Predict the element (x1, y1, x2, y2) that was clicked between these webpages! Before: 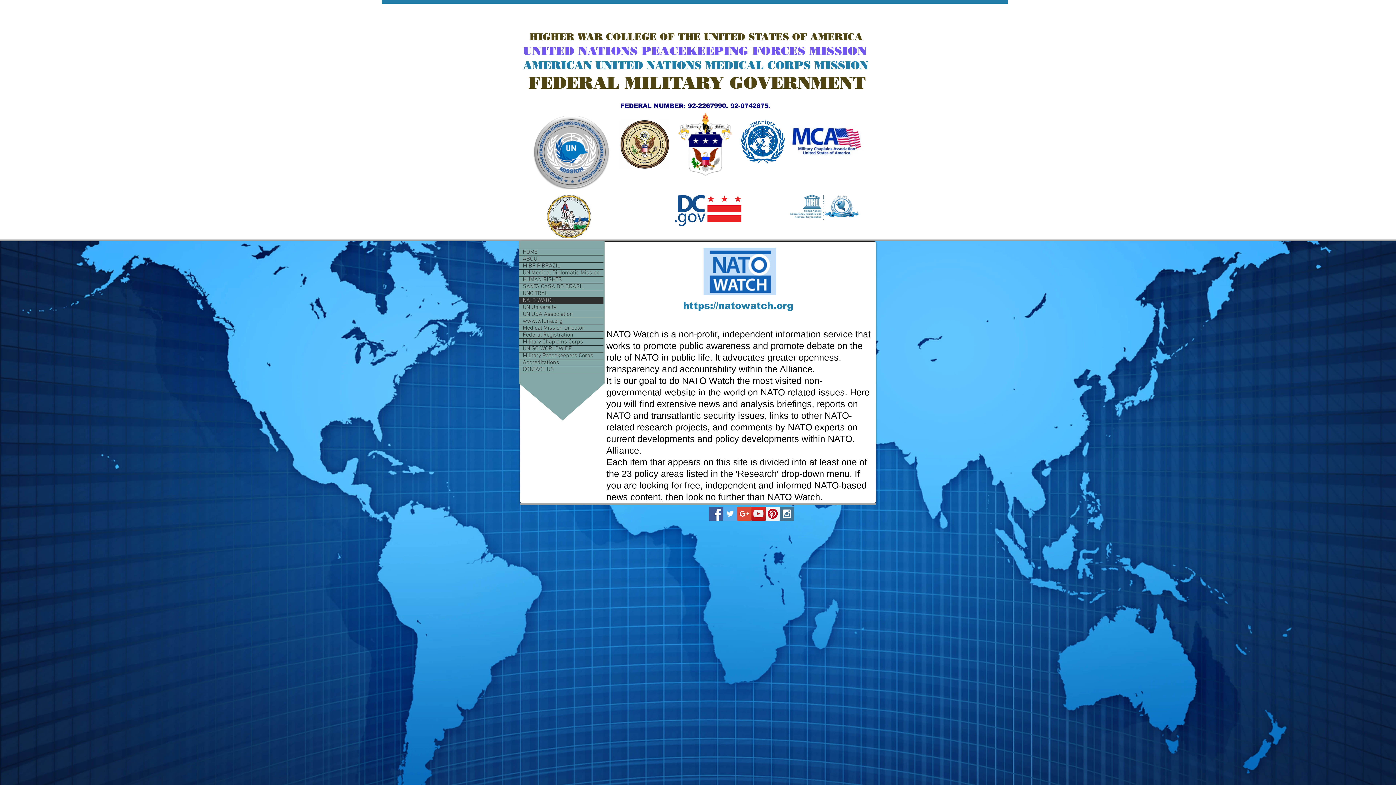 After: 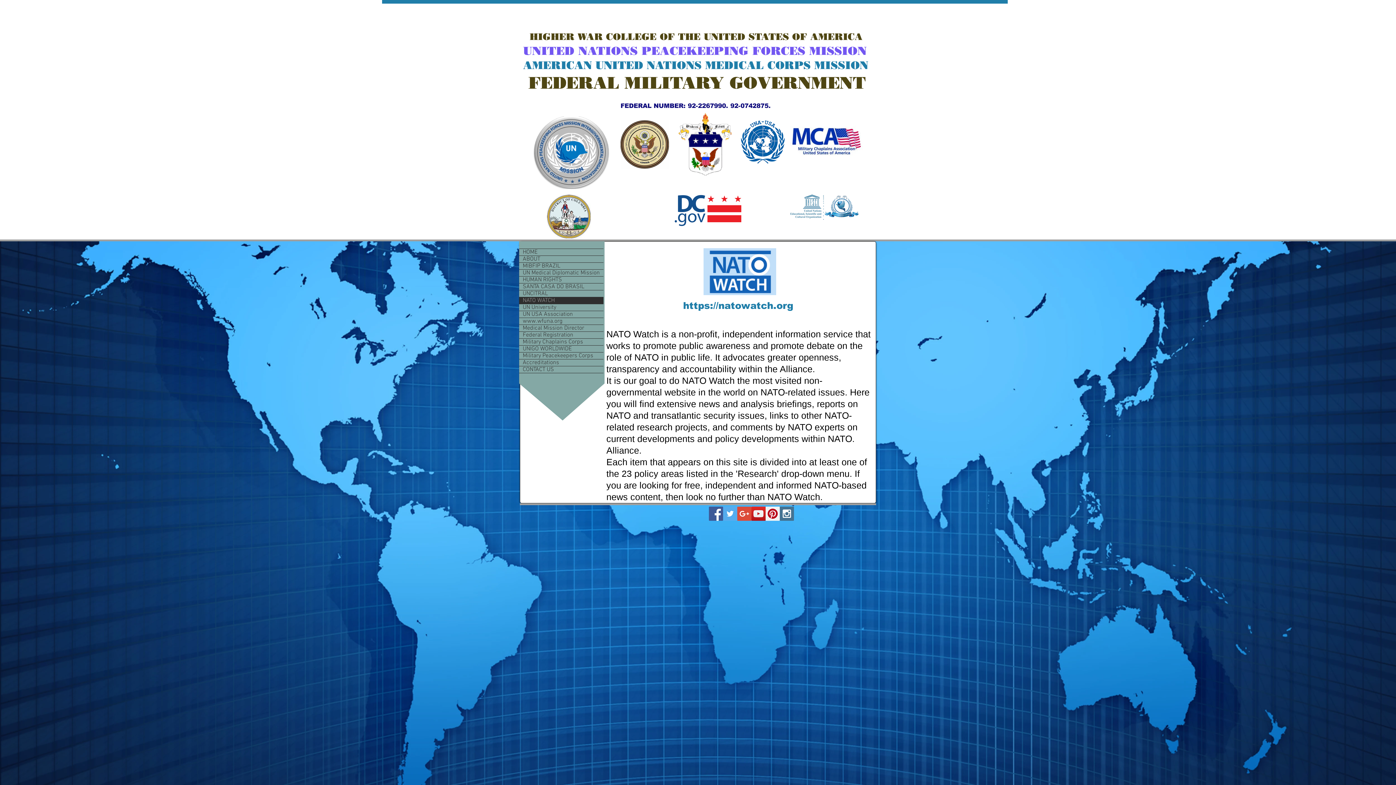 Action: bbox: (620, 120, 669, 168)